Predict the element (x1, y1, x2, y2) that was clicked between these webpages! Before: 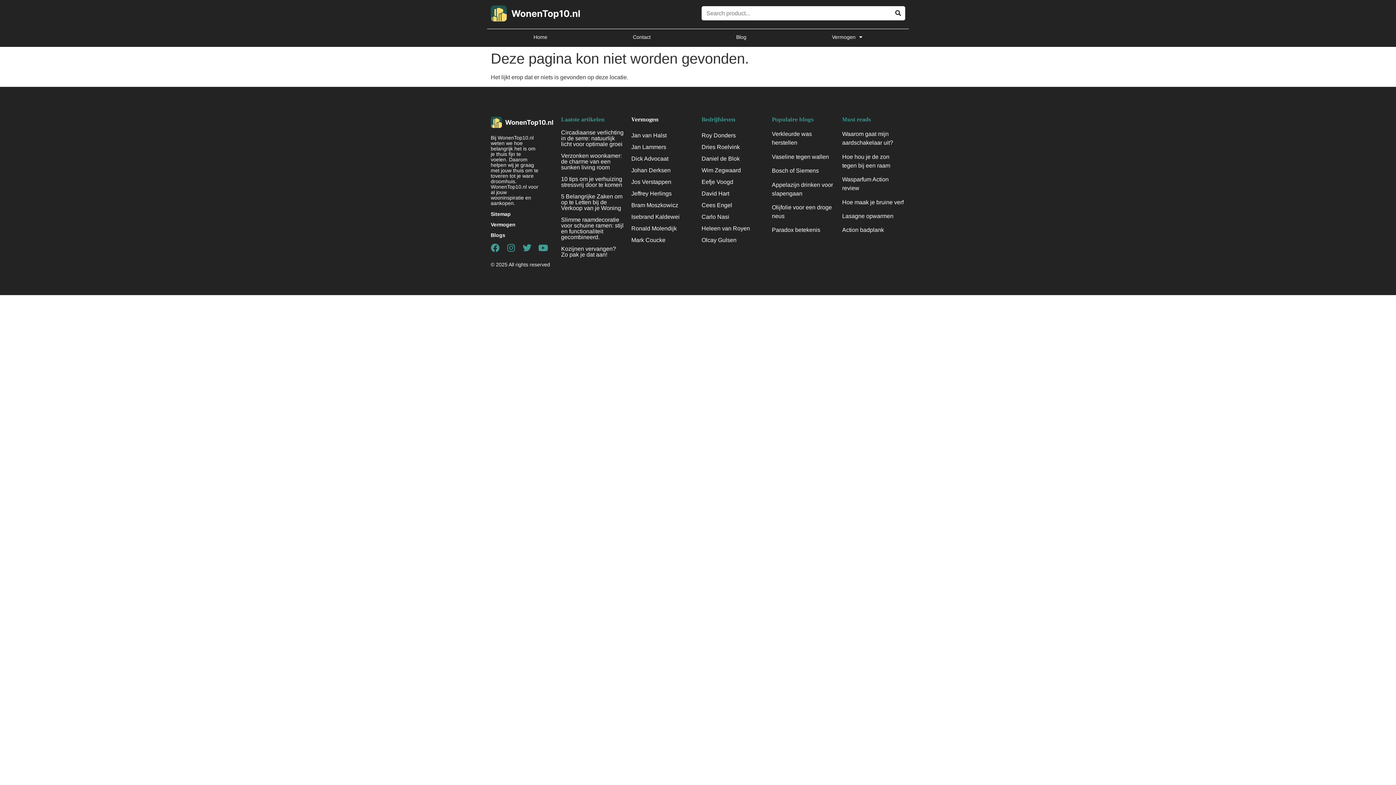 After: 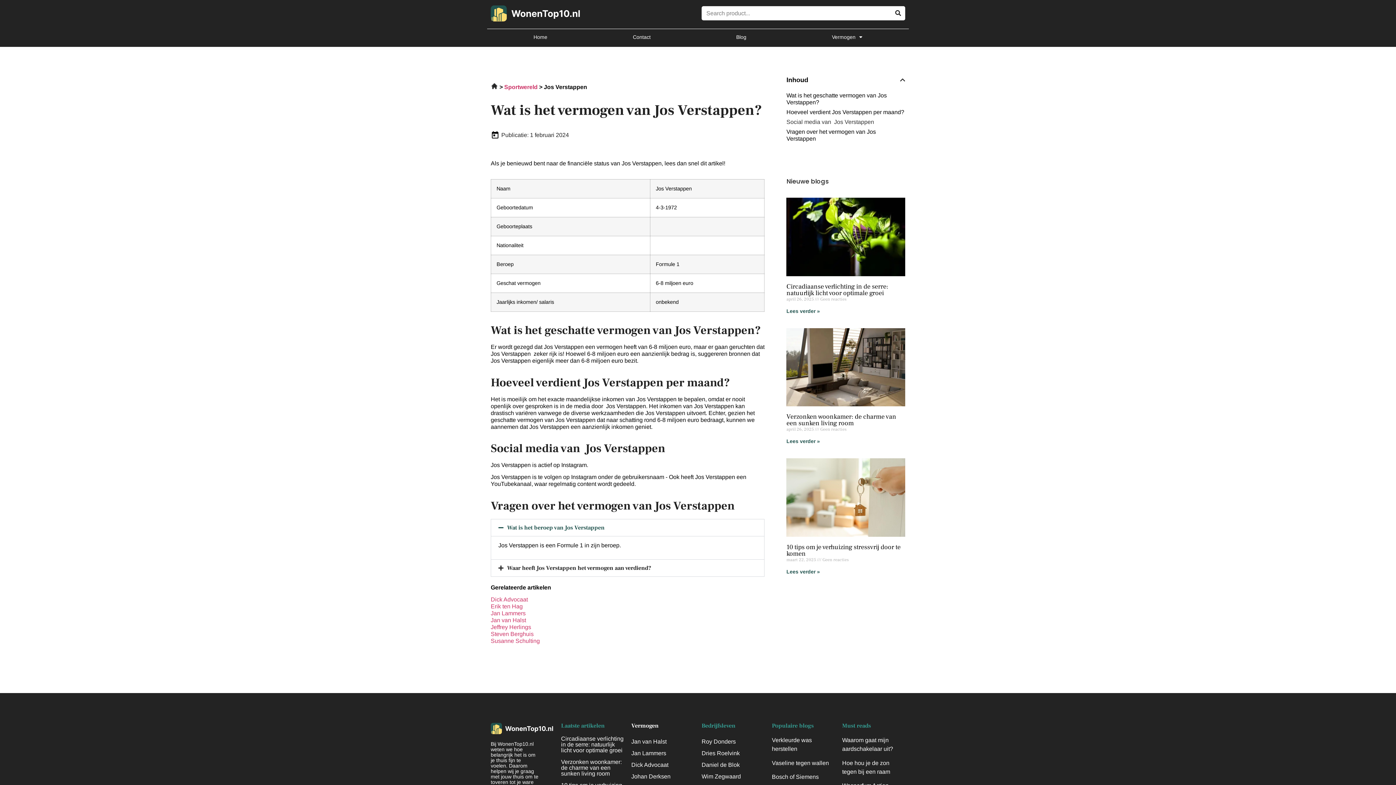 Action: label: Jos Verstappen bbox: (631, 179, 671, 185)